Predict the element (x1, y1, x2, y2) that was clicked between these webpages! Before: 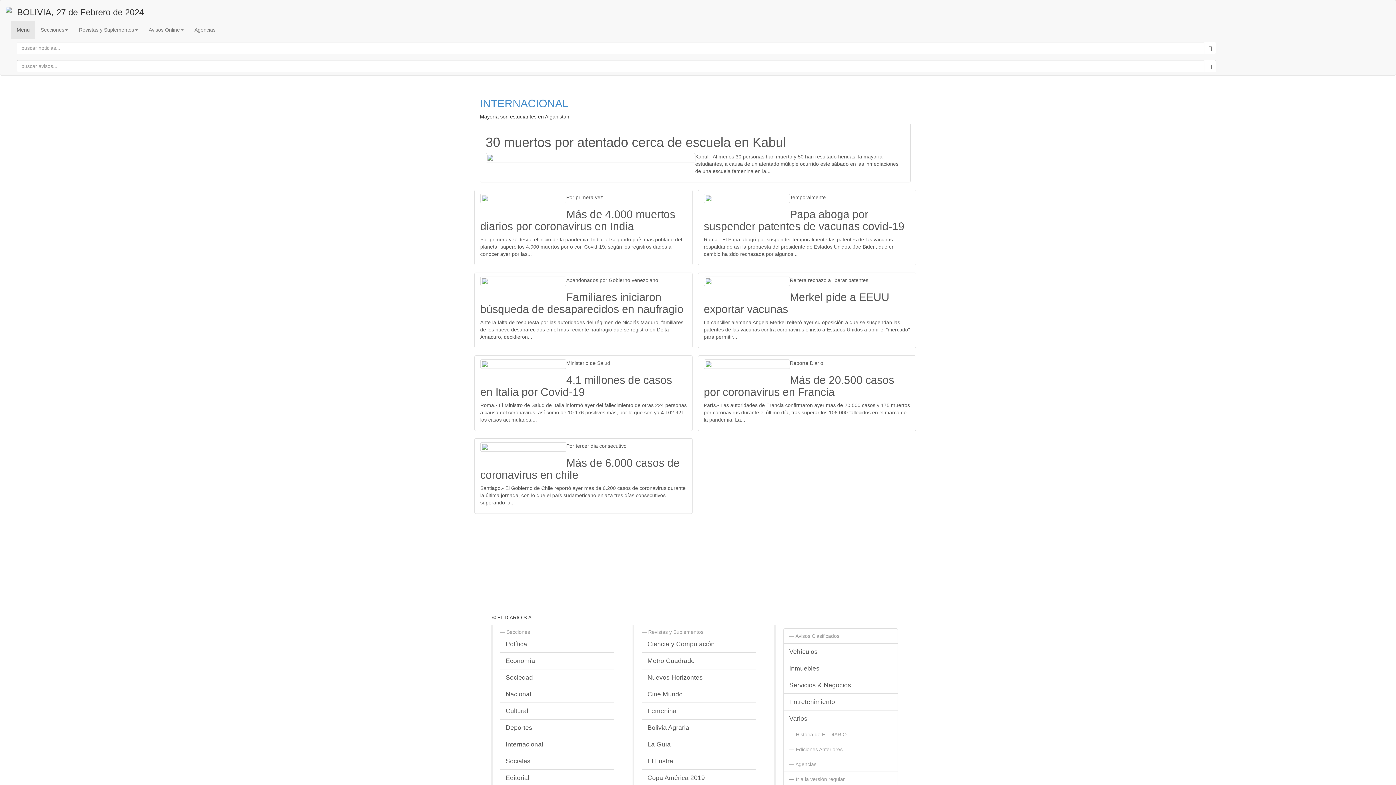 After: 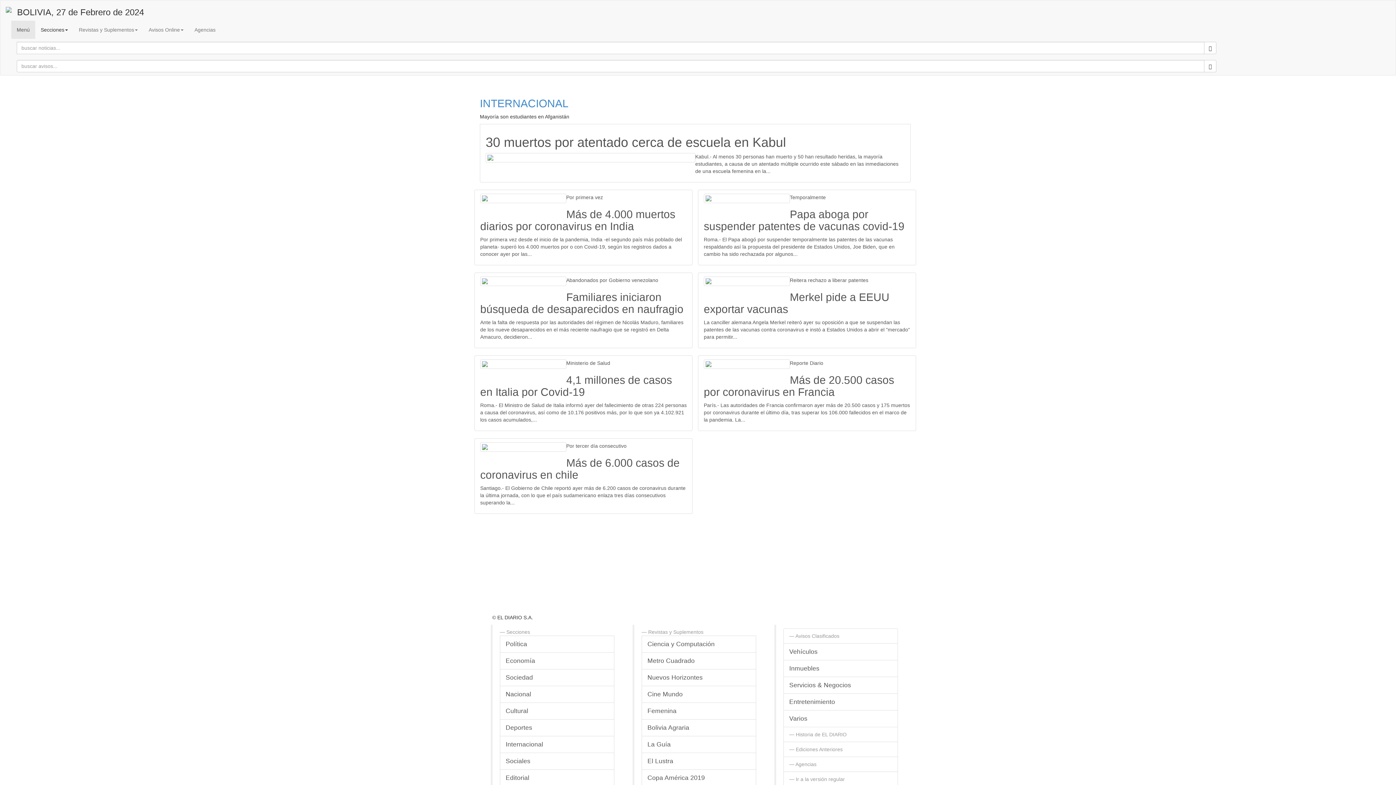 Action: label: Secciones bbox: (35, 20, 73, 38)